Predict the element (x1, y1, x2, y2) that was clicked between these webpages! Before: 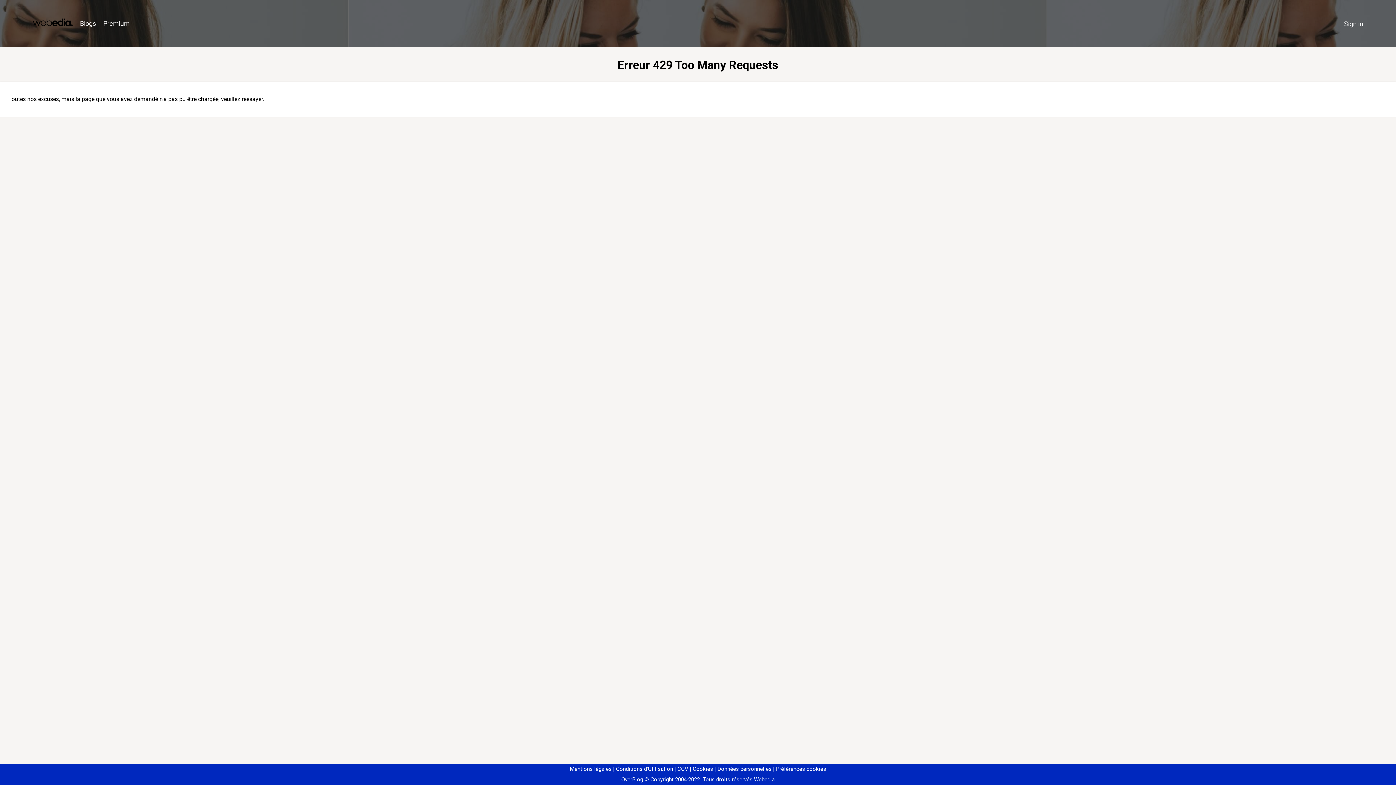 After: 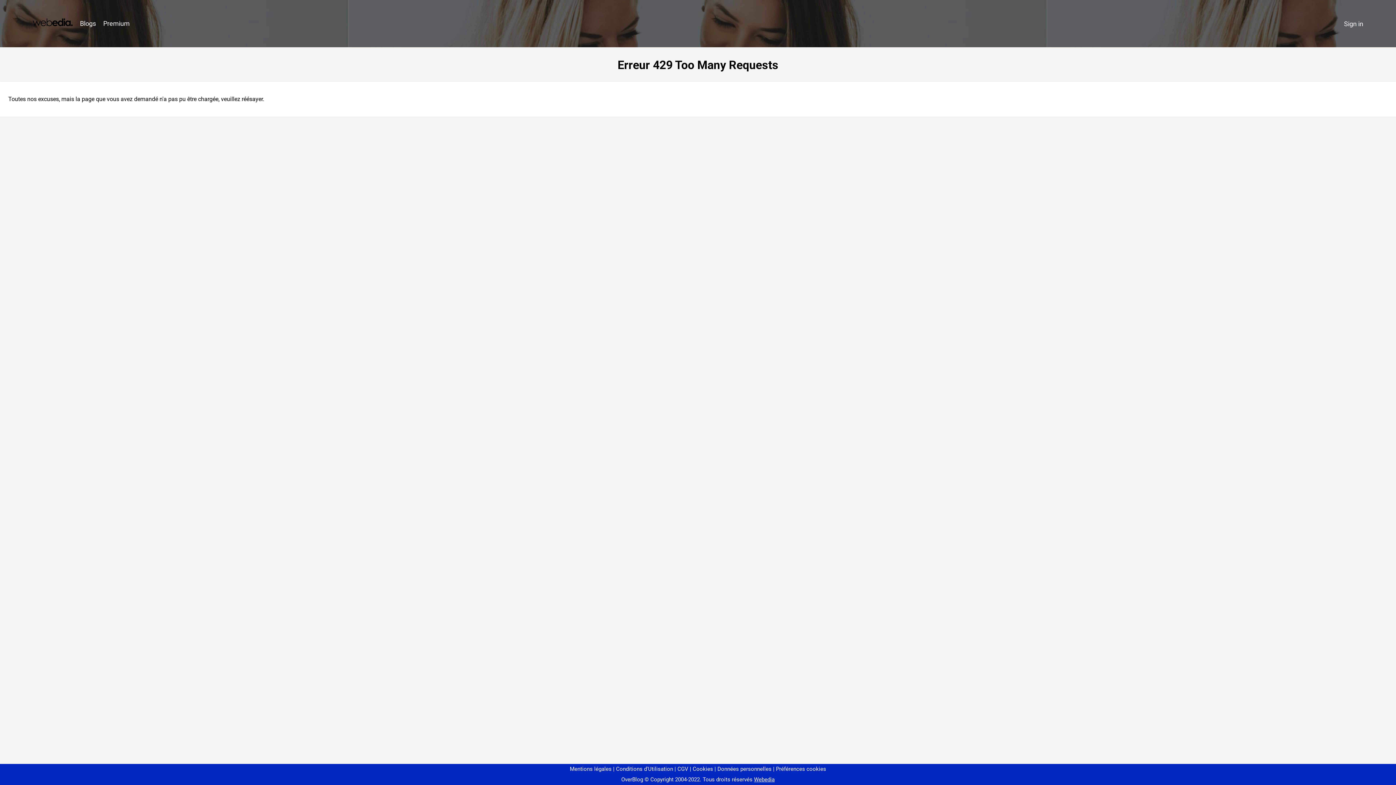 Action: bbox: (773, 766, 826, 772) label: Préférences cookies